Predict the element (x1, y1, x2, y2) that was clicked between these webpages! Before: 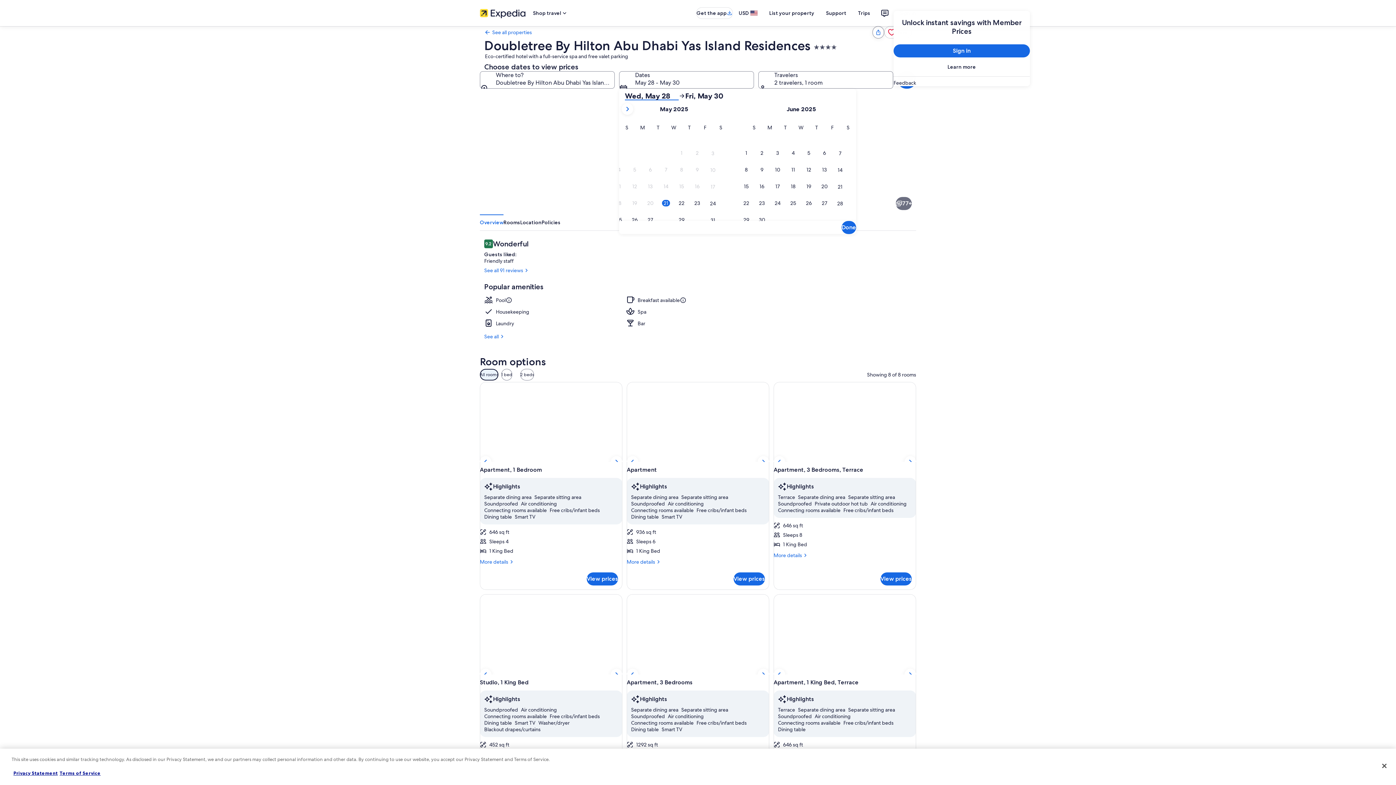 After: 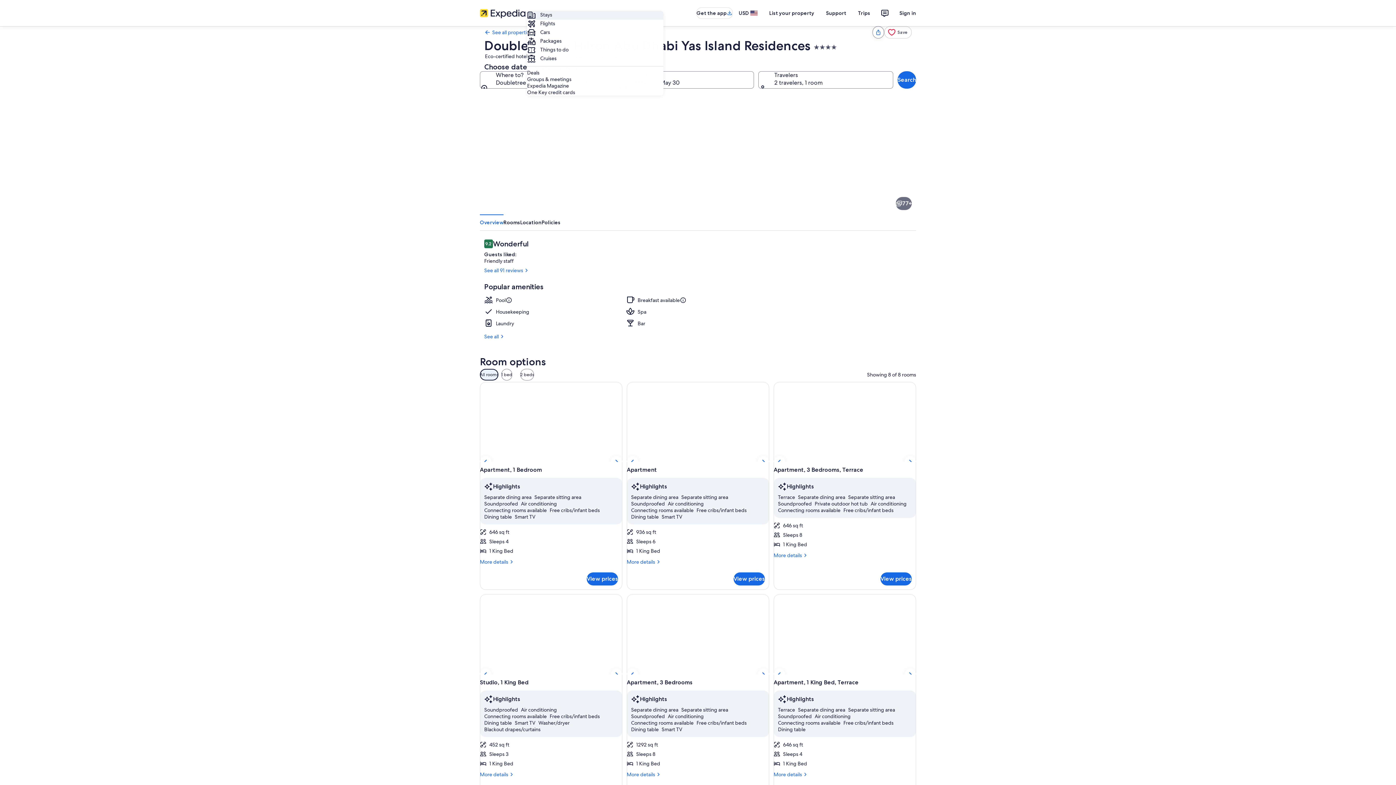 Action: bbox: (527, 6, 573, 19) label: Shop travel